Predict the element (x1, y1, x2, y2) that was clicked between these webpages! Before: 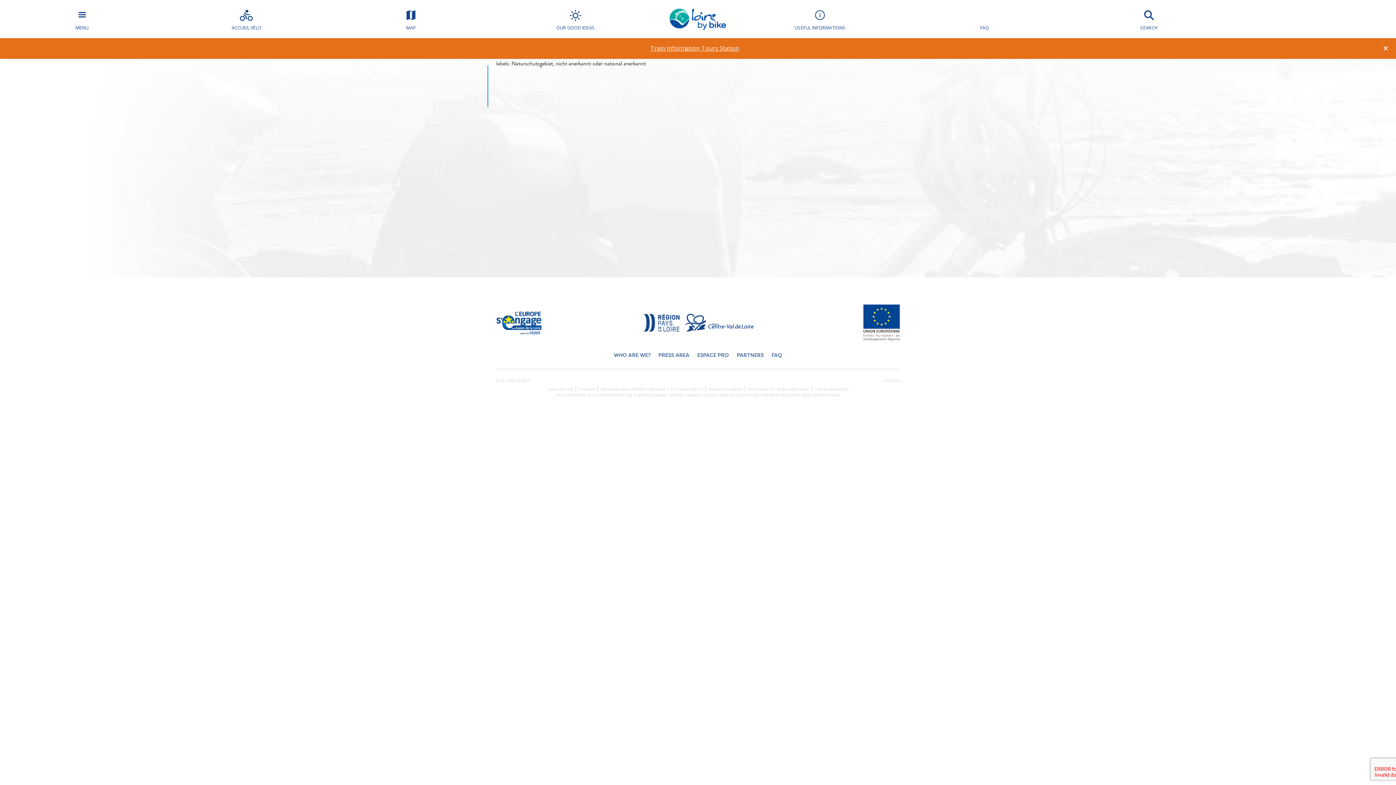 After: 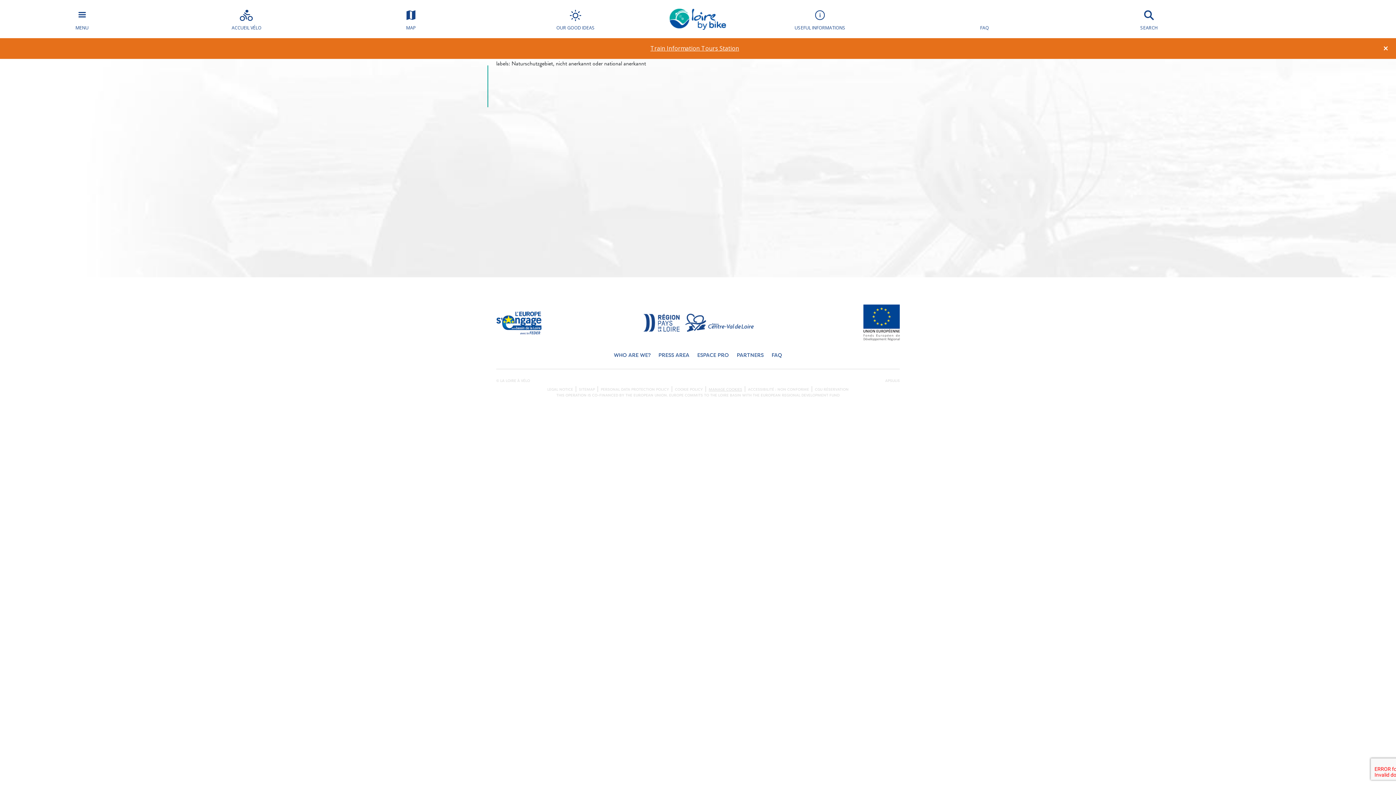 Action: label: MANAGE COOKIES bbox: (708, 387, 742, 392)